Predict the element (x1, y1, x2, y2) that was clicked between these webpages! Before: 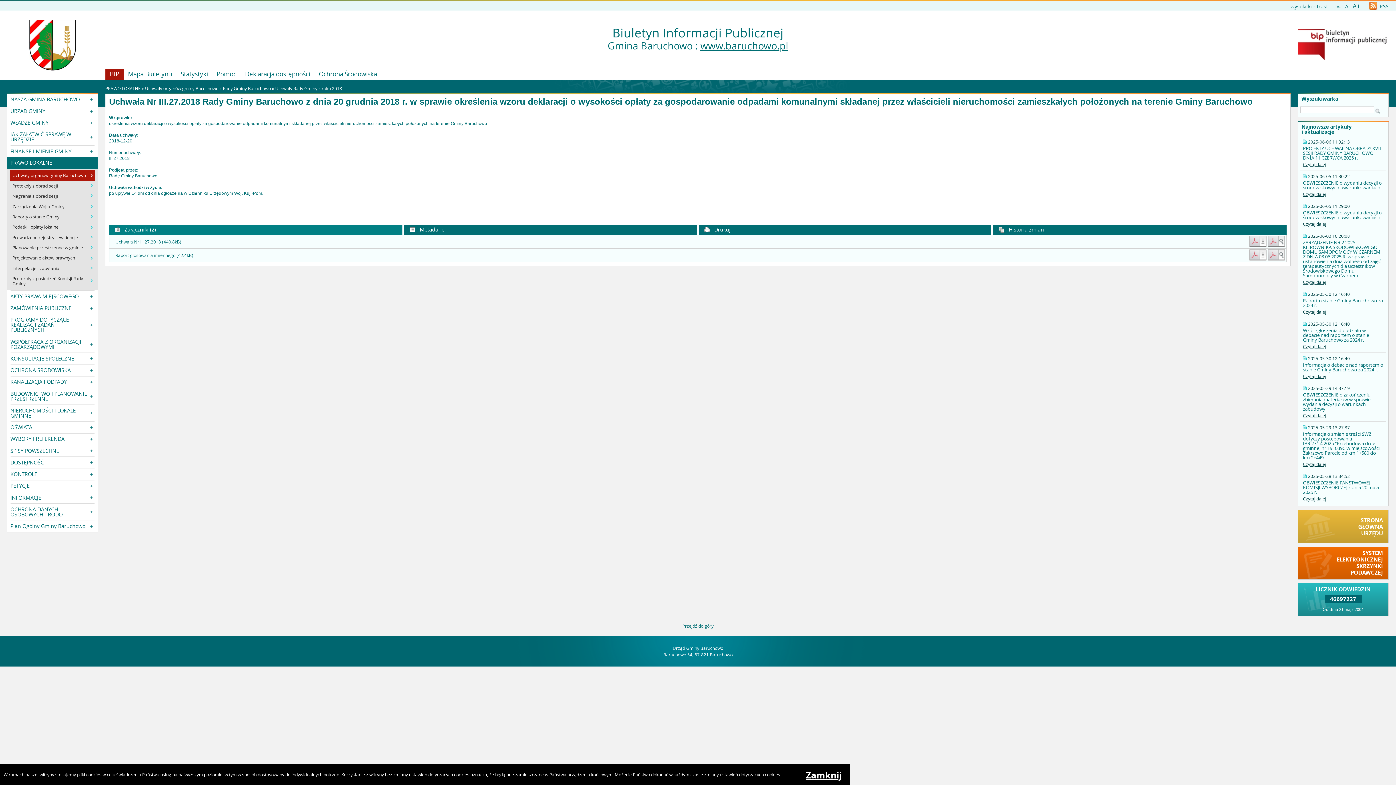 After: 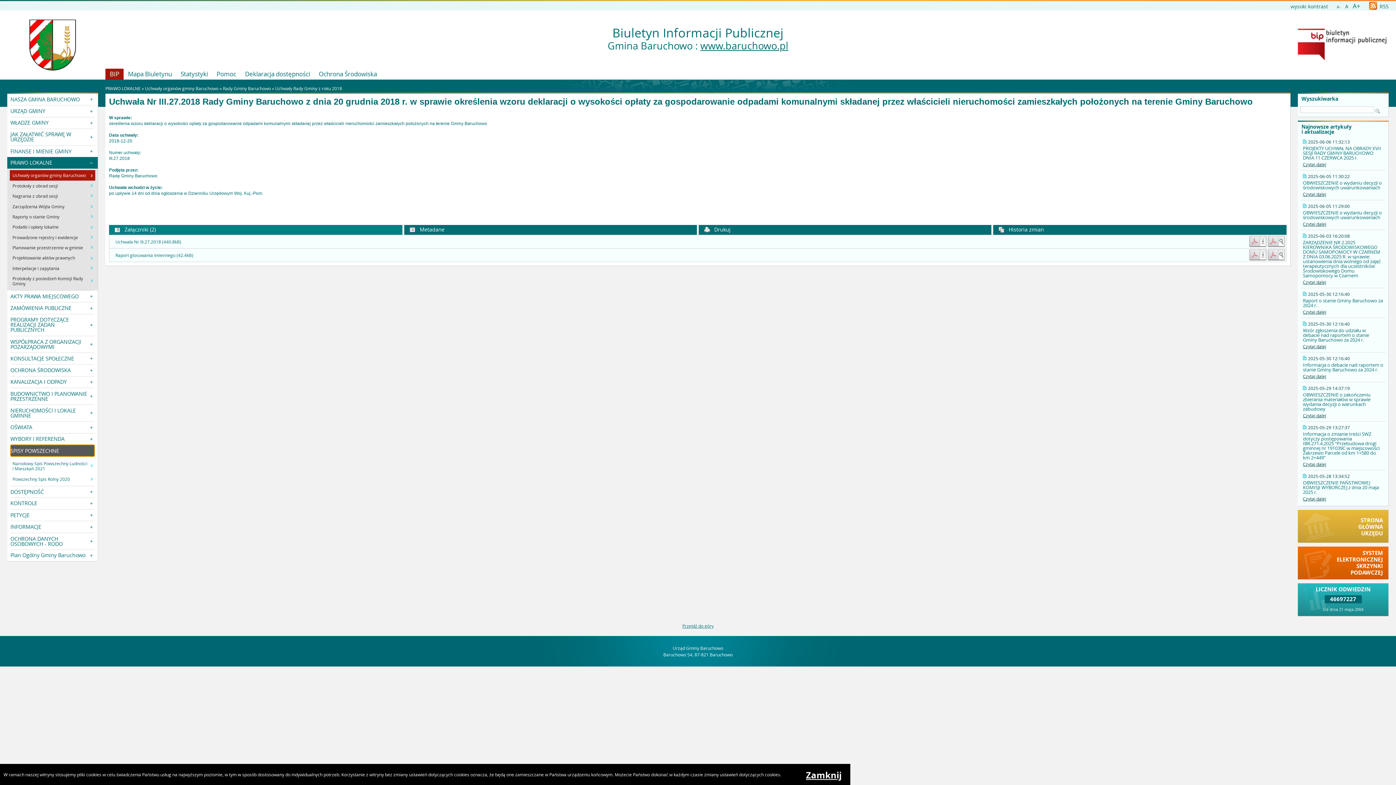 Action: bbox: (10, 445, 94, 456) label: SPISY POWSZECHNE